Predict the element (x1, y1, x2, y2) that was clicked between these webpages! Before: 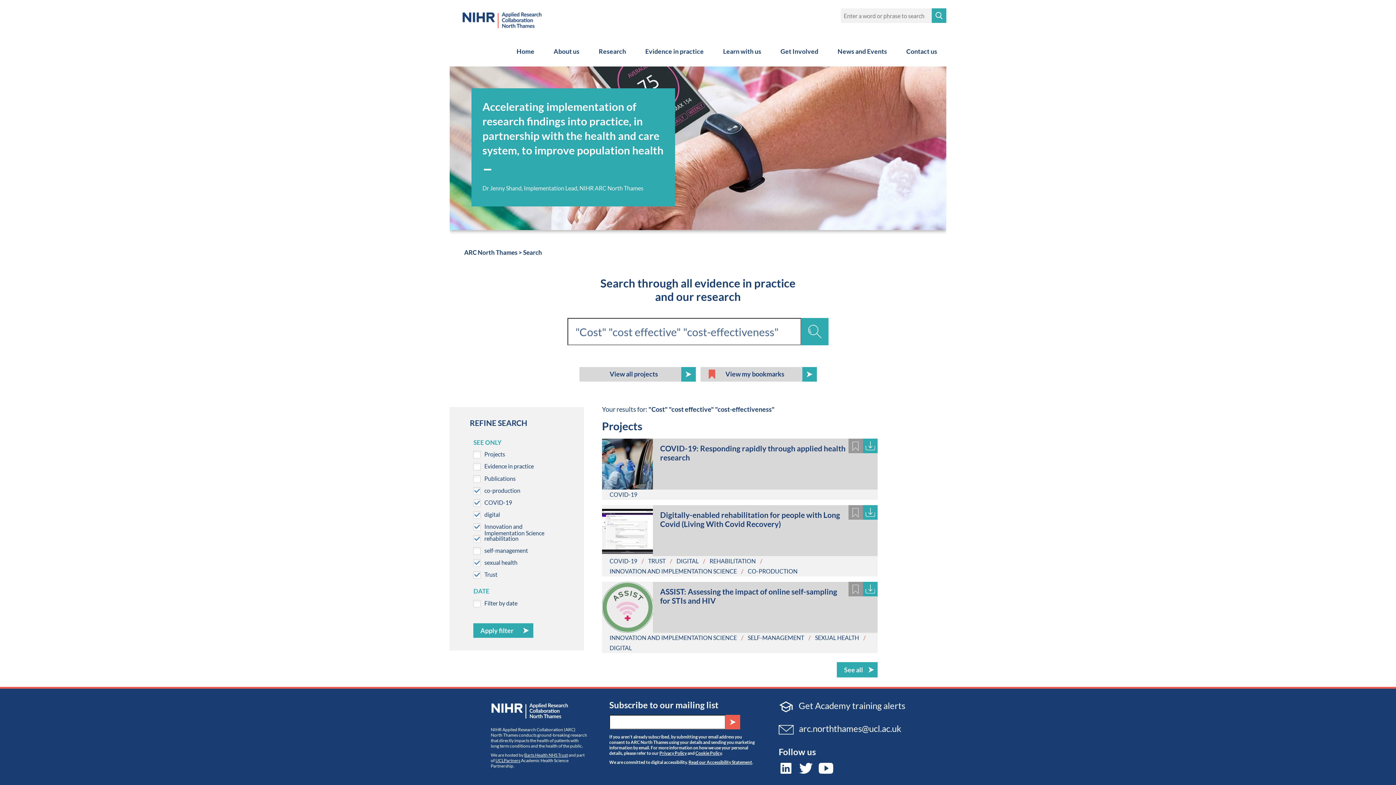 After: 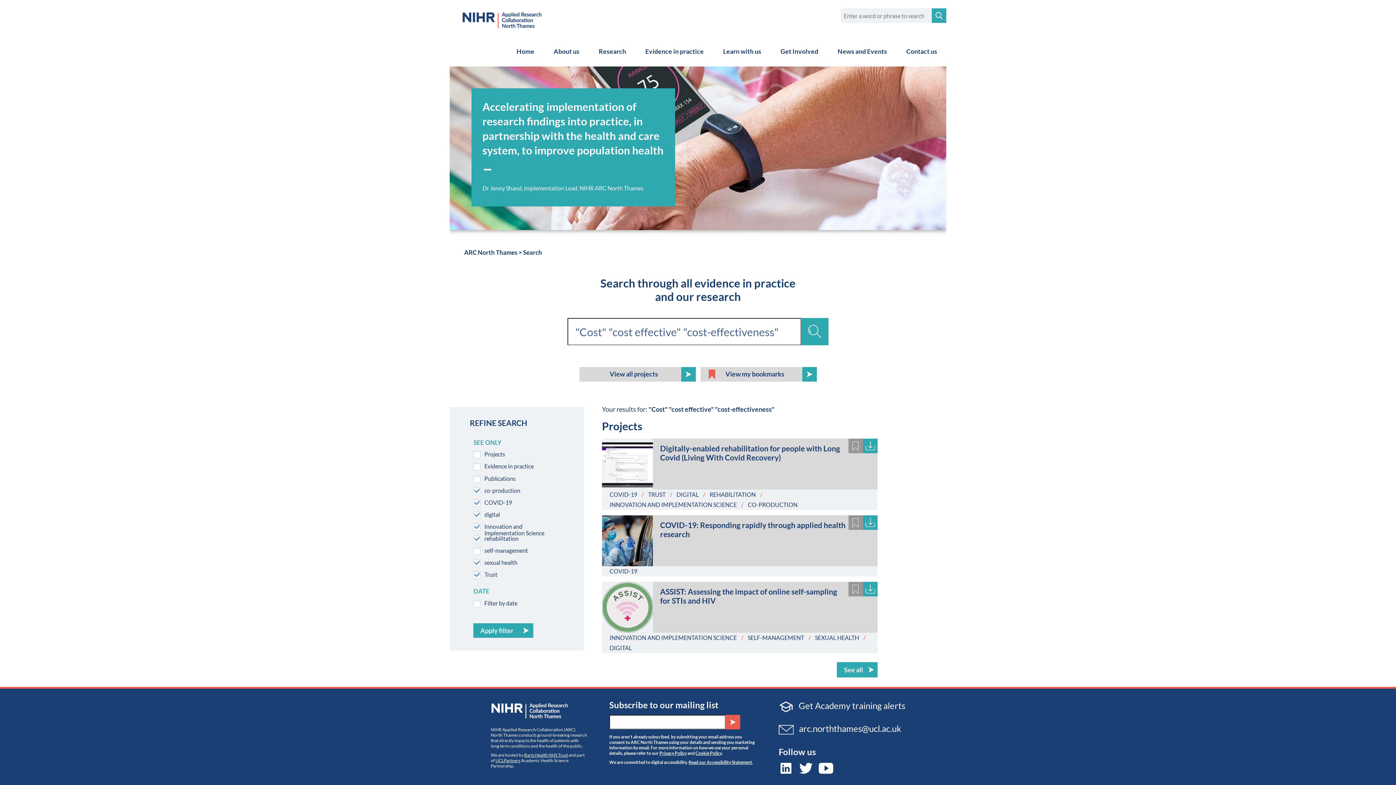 Action: bbox: (609, 568, 737, 574) label: INNOVATION AND IMPLEMENTATION SCIENCE